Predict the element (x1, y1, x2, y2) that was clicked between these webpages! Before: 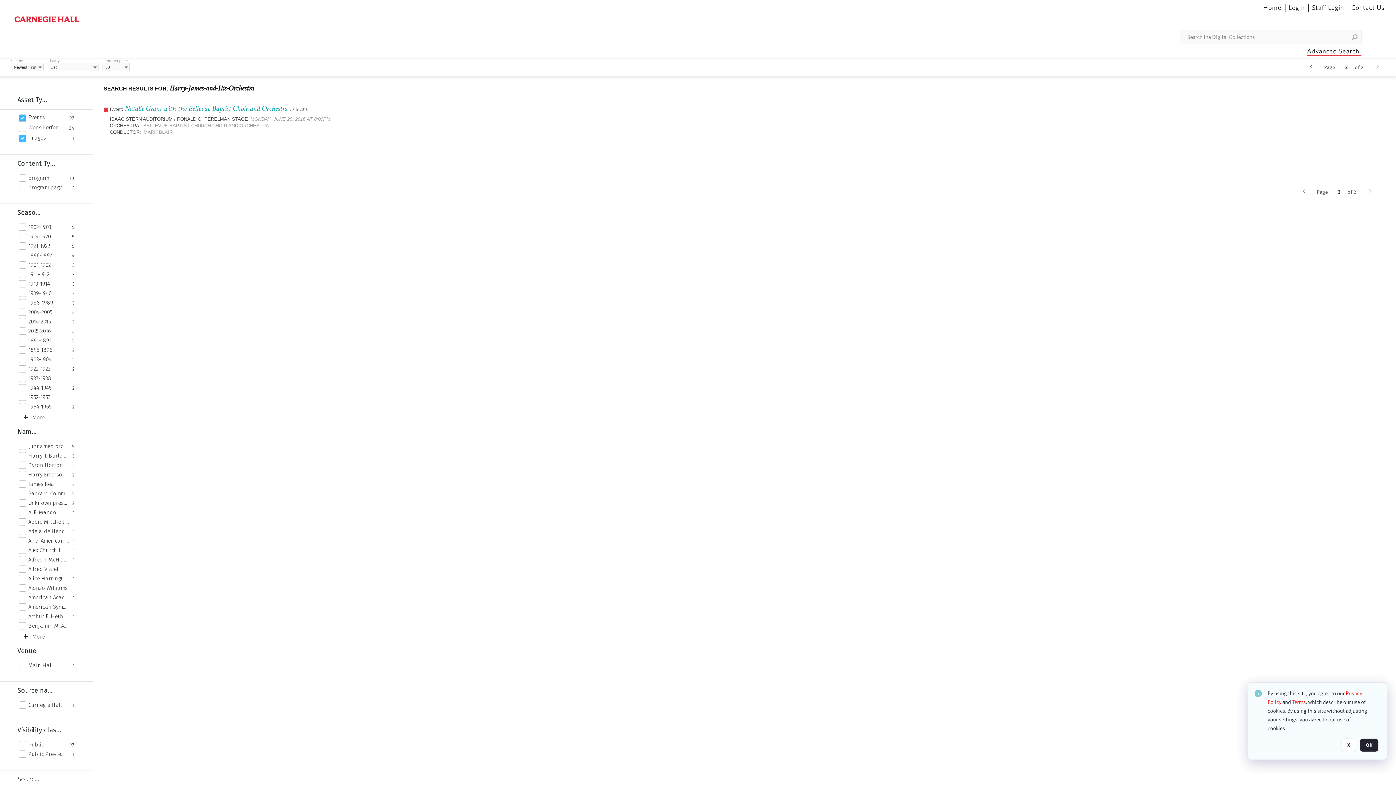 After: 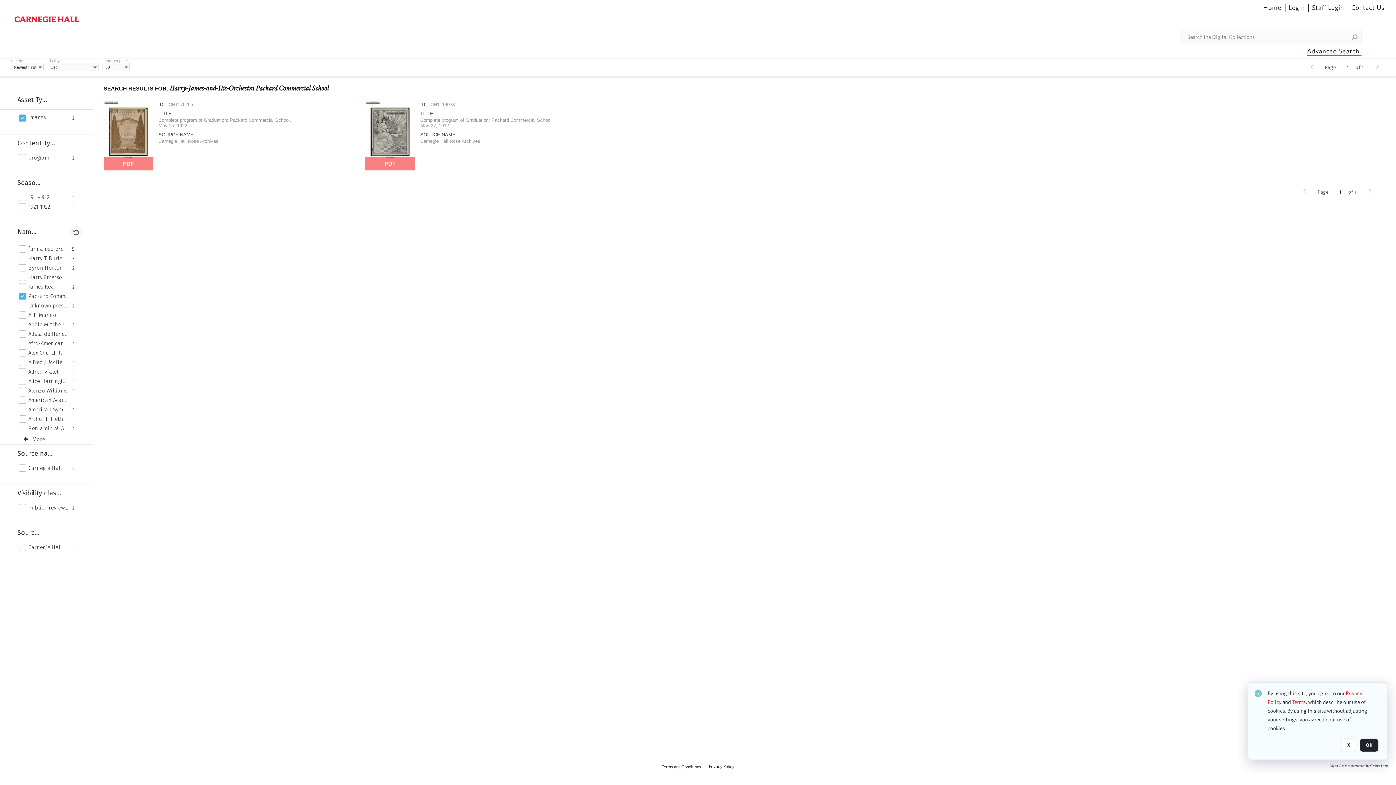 Action: bbox: (28, 490, 68, 497) label: Packard Commercial School